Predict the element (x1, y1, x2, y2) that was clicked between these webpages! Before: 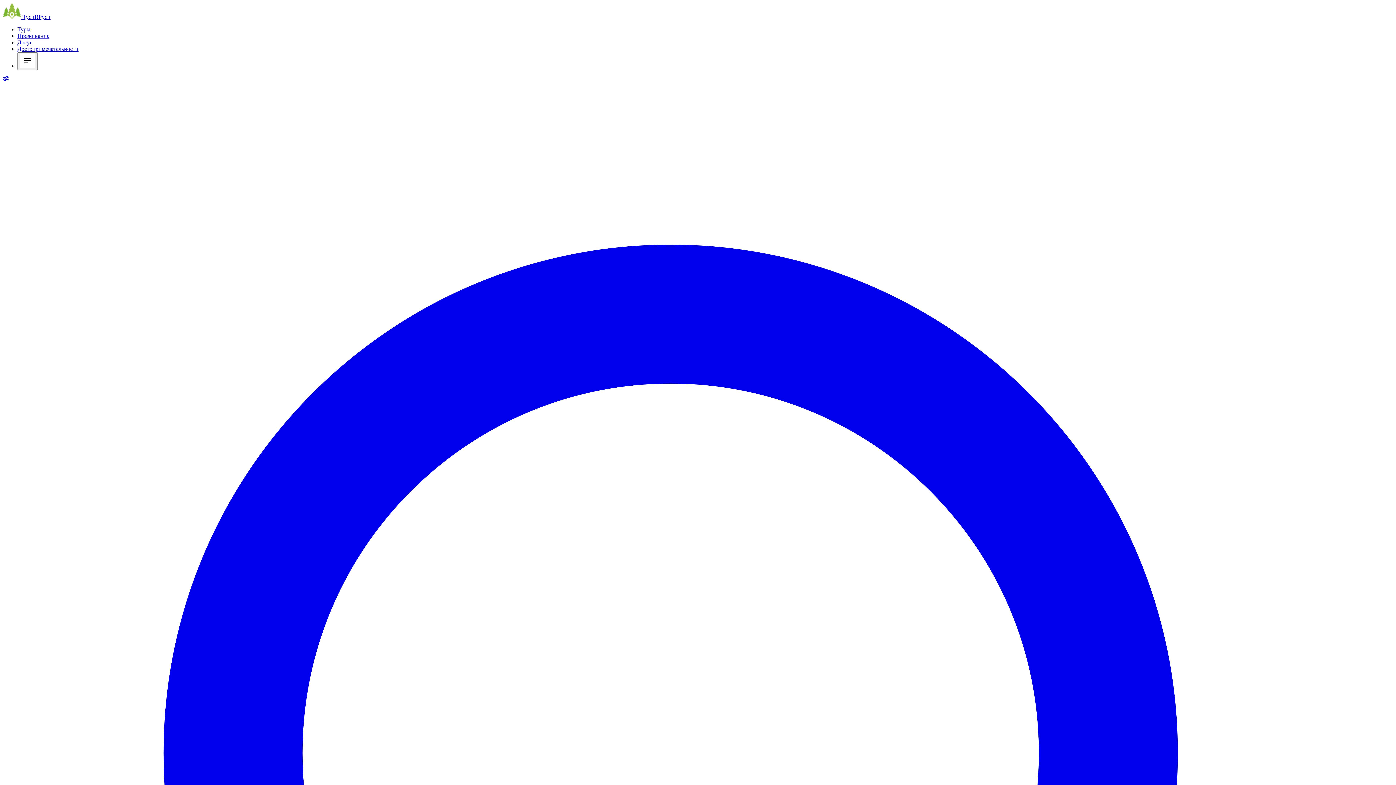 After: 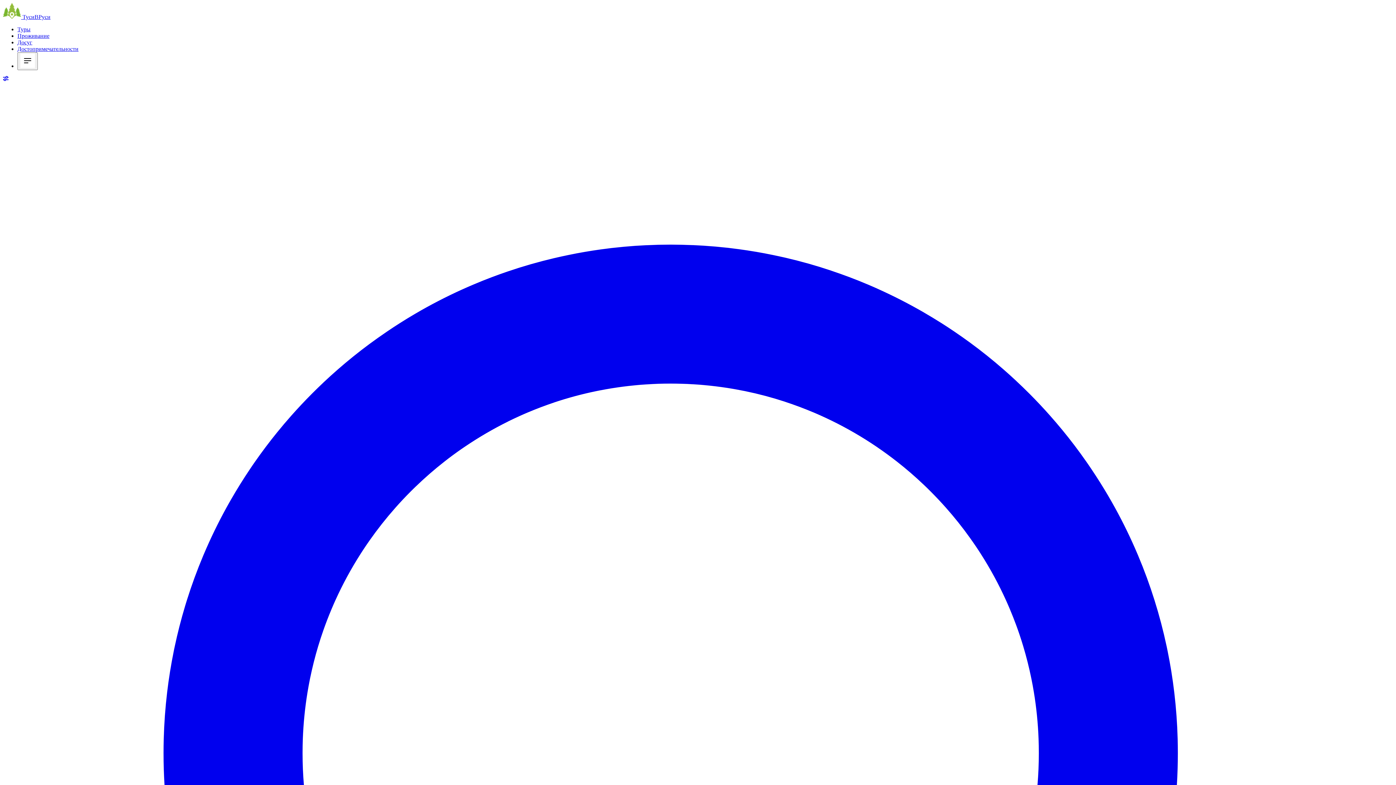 Action: bbox: (17, 45, 78, 52) label: Достопримечательности